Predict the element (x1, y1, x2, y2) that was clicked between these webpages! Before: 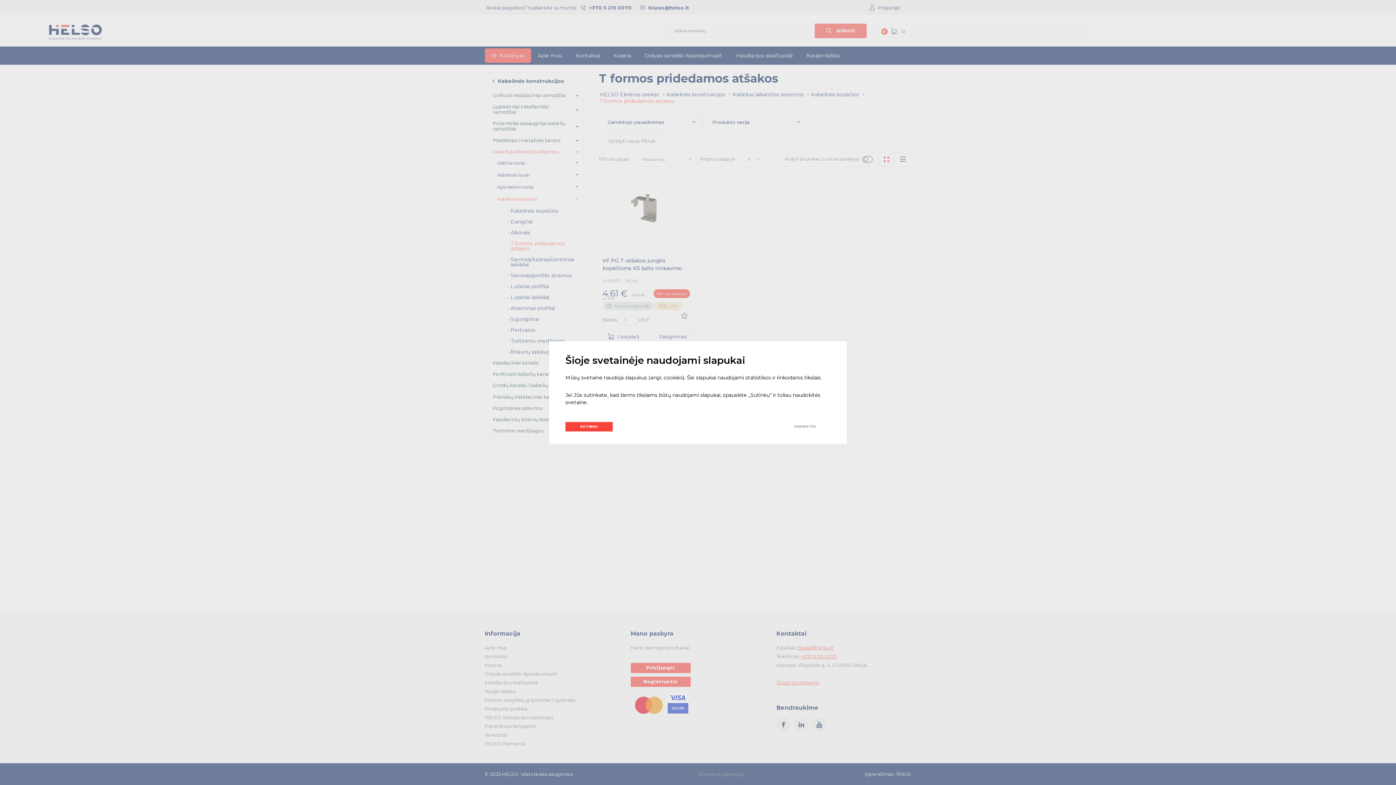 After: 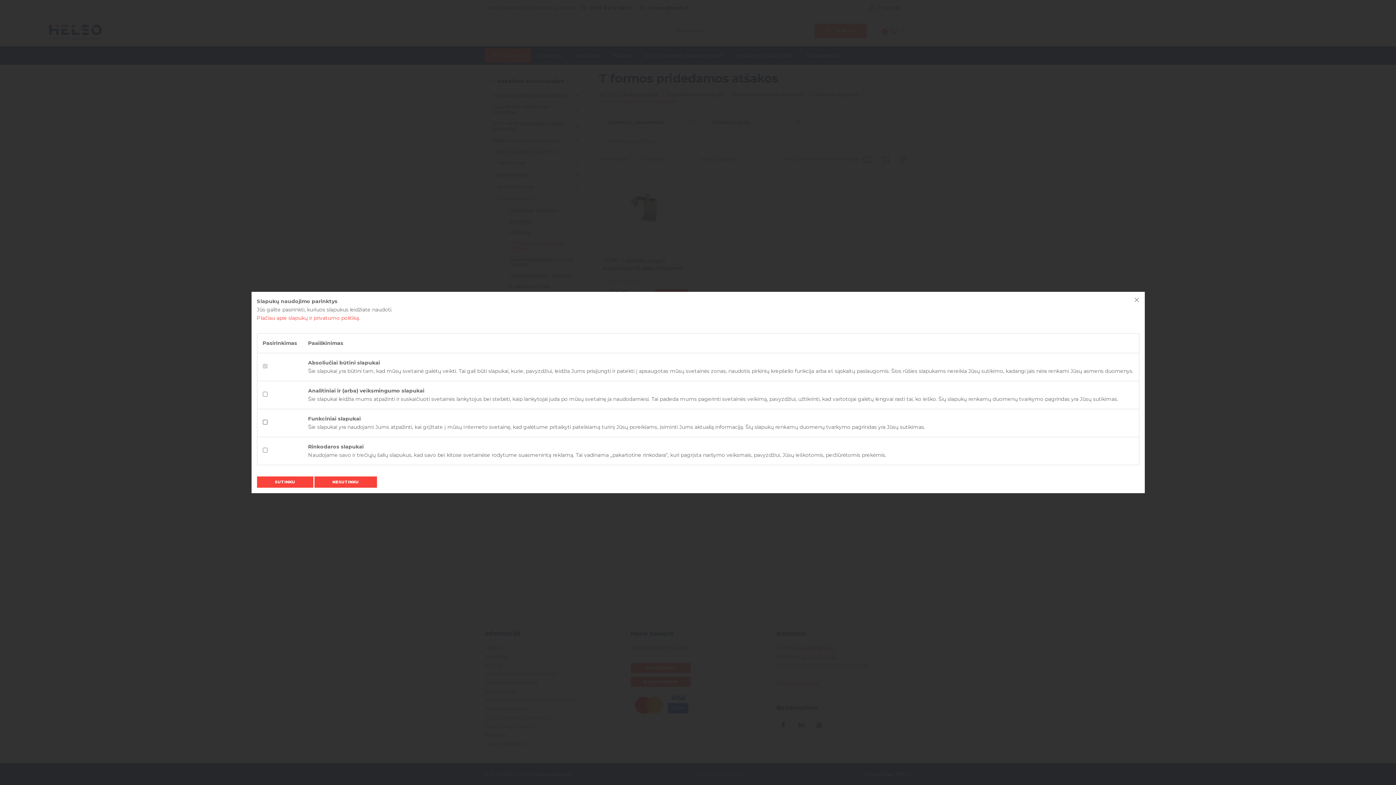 Action: label: PARINKTYS bbox: (779, 422, 830, 431)